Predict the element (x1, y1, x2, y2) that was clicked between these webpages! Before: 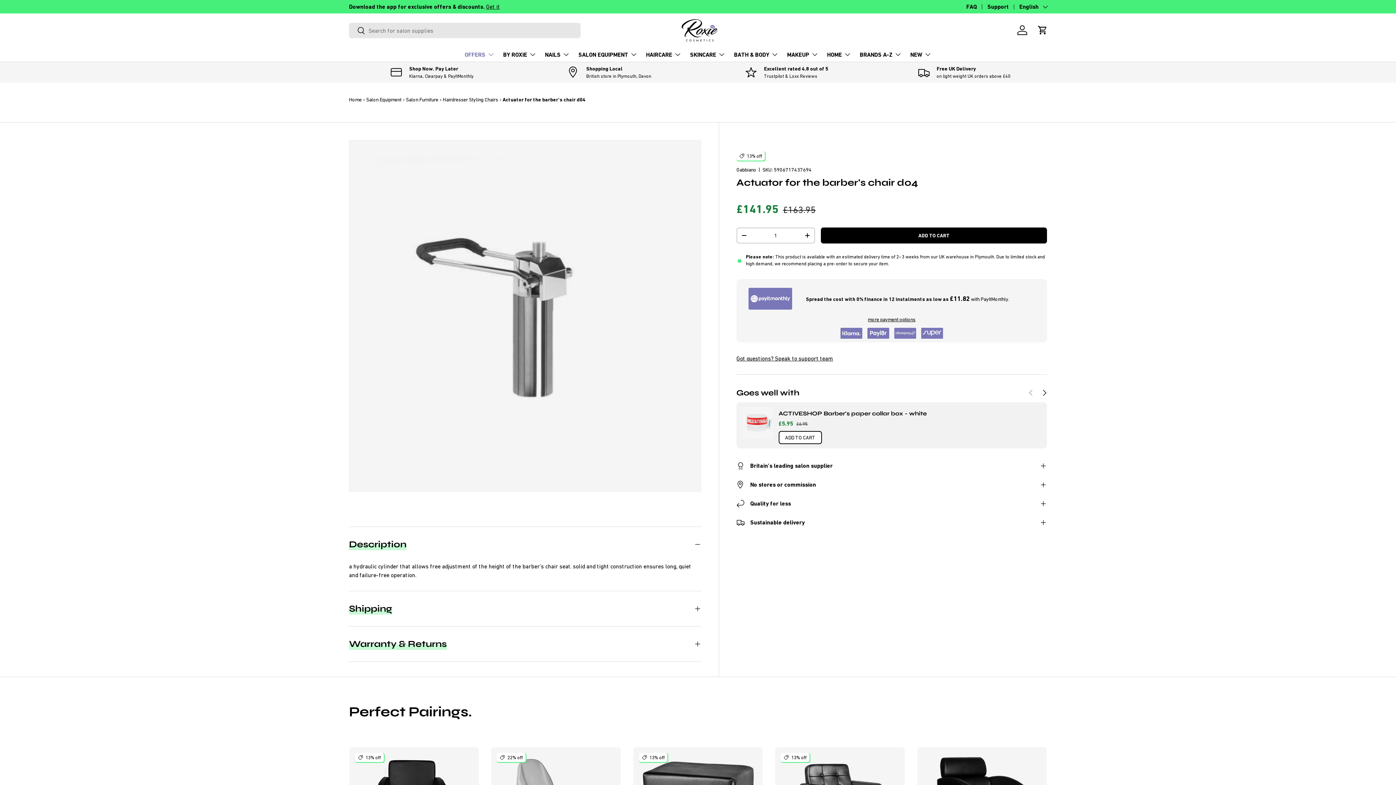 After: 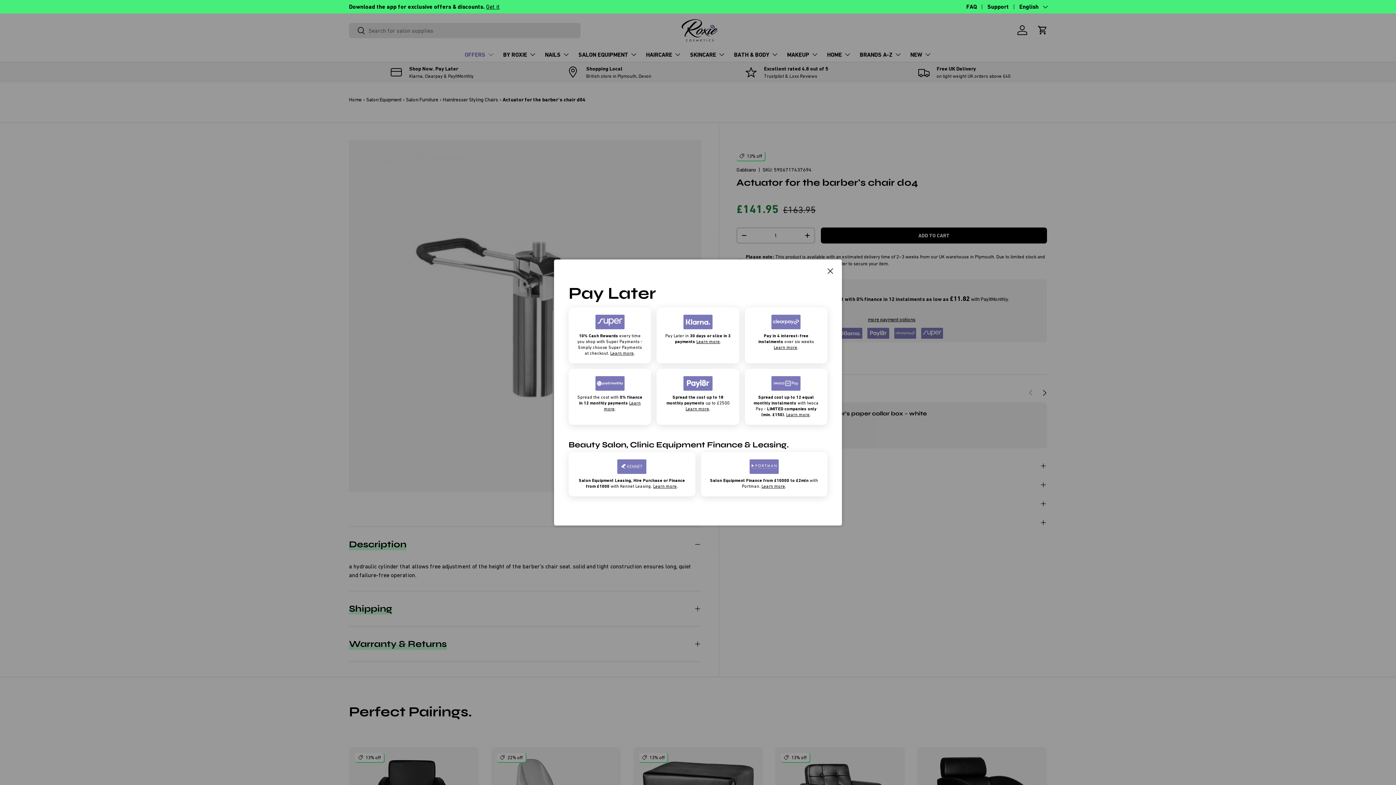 Action: label: 	Spread the cost with 0% finance in 12 instalments as low as £11.82 with PayItMonthly.
more payment options

    bbox: (736, 279, 1047, 342)